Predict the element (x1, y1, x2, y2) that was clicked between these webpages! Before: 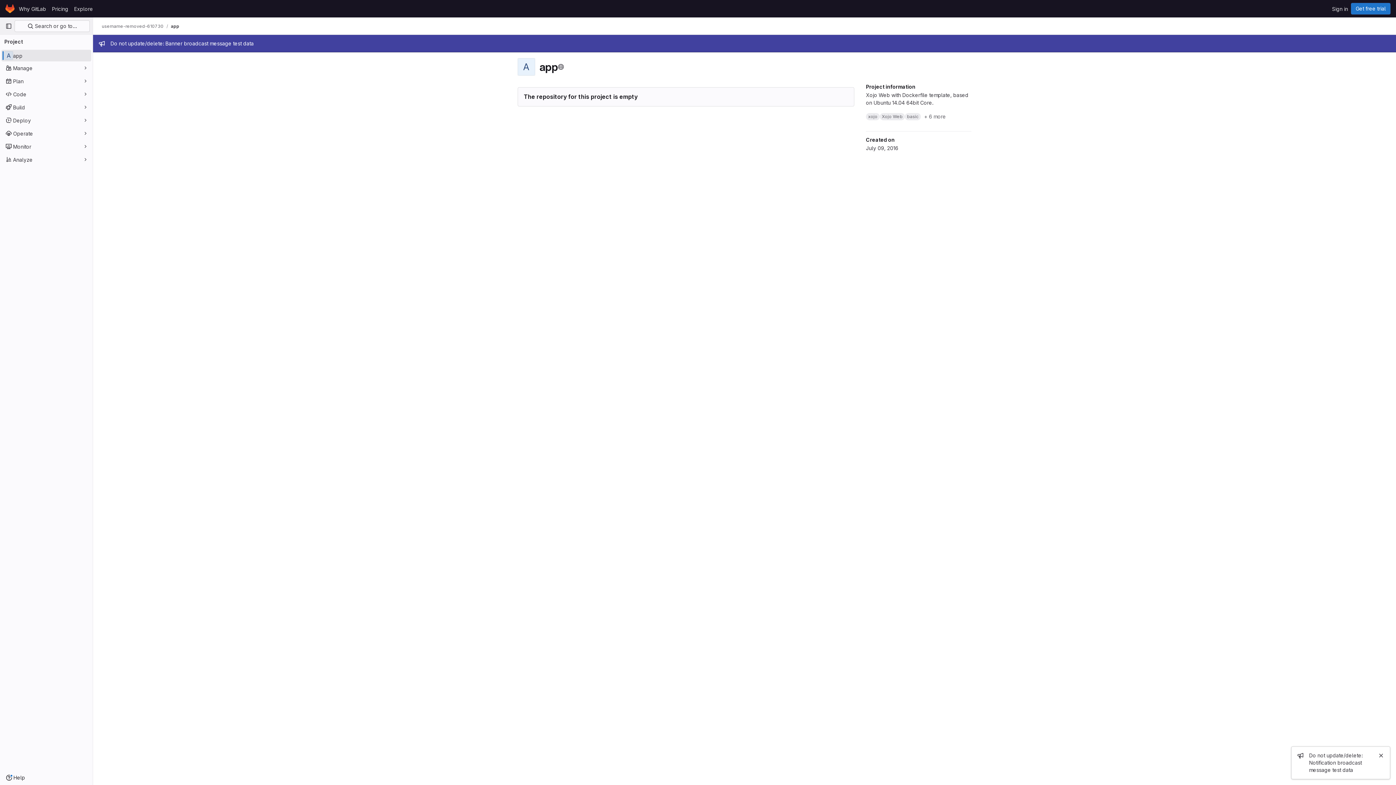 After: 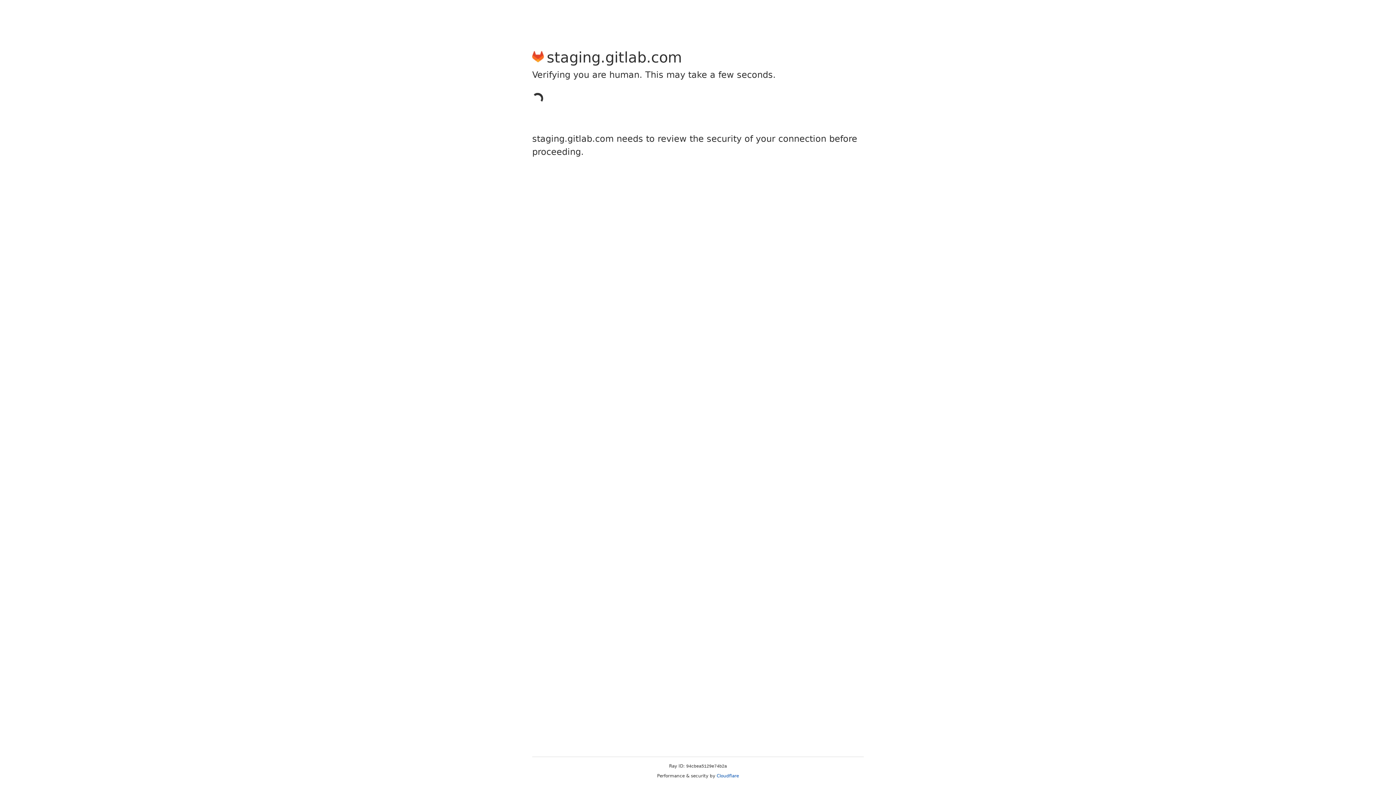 Action: label: Sign in bbox: (1329, 2, 1351, 14)